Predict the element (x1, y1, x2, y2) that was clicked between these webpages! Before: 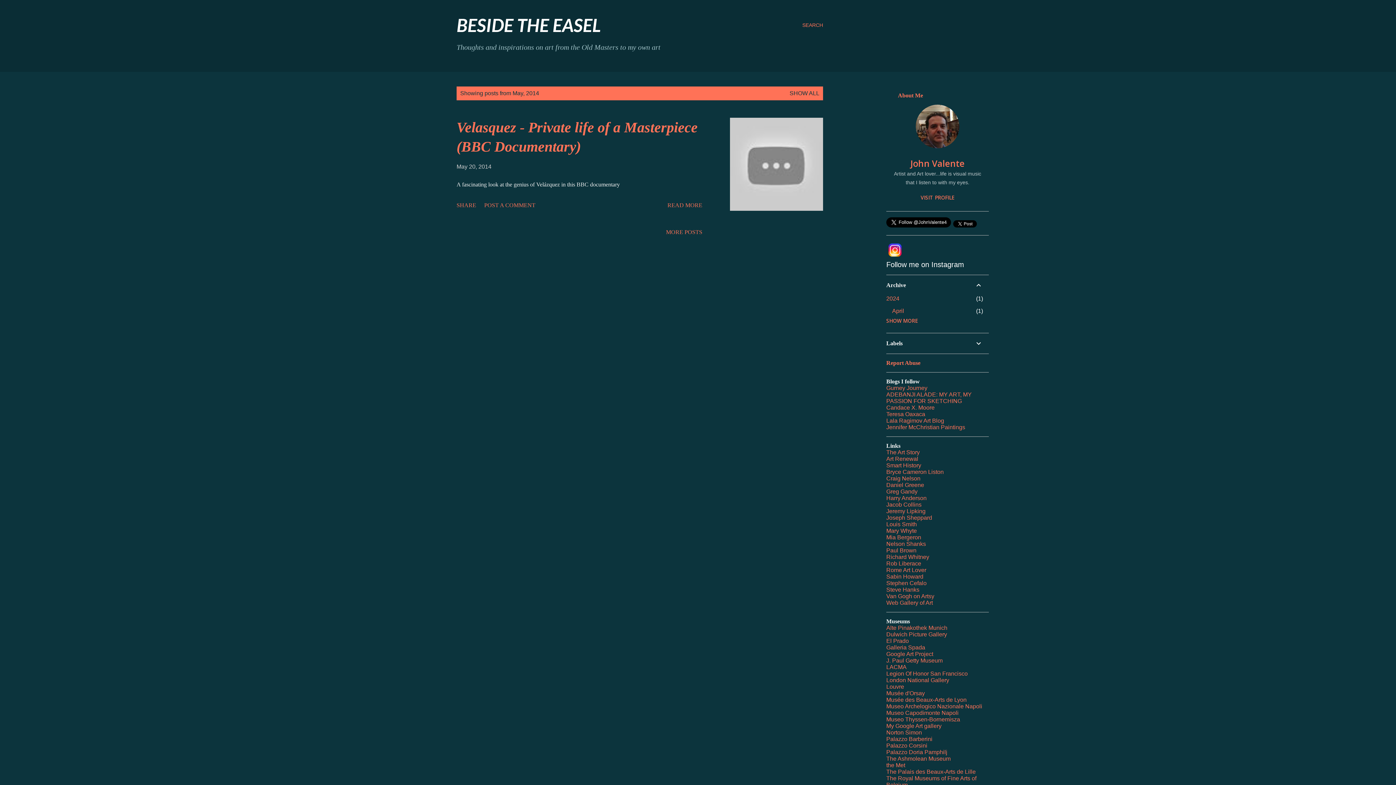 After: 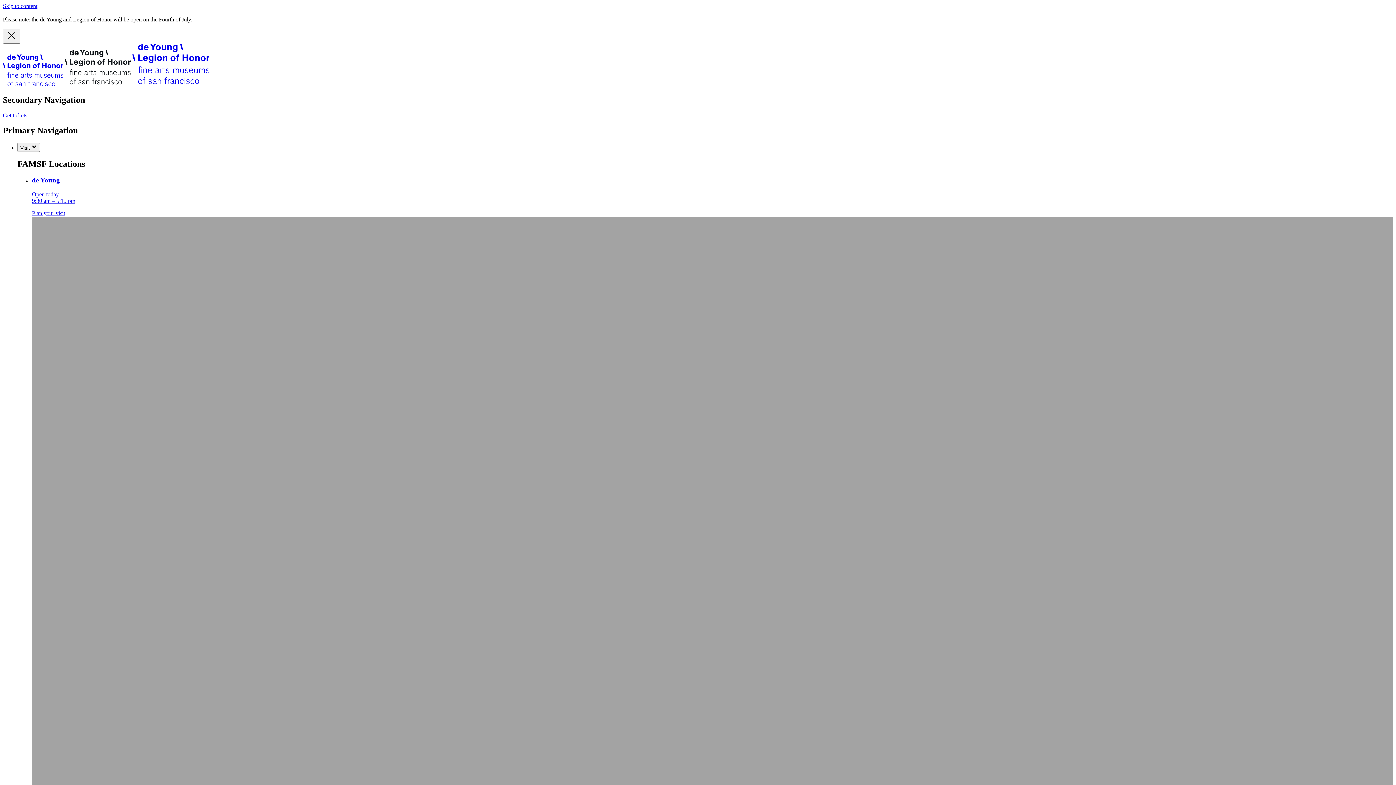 Action: label: Legion Of Honor San Francisco bbox: (886, 670, 968, 677)